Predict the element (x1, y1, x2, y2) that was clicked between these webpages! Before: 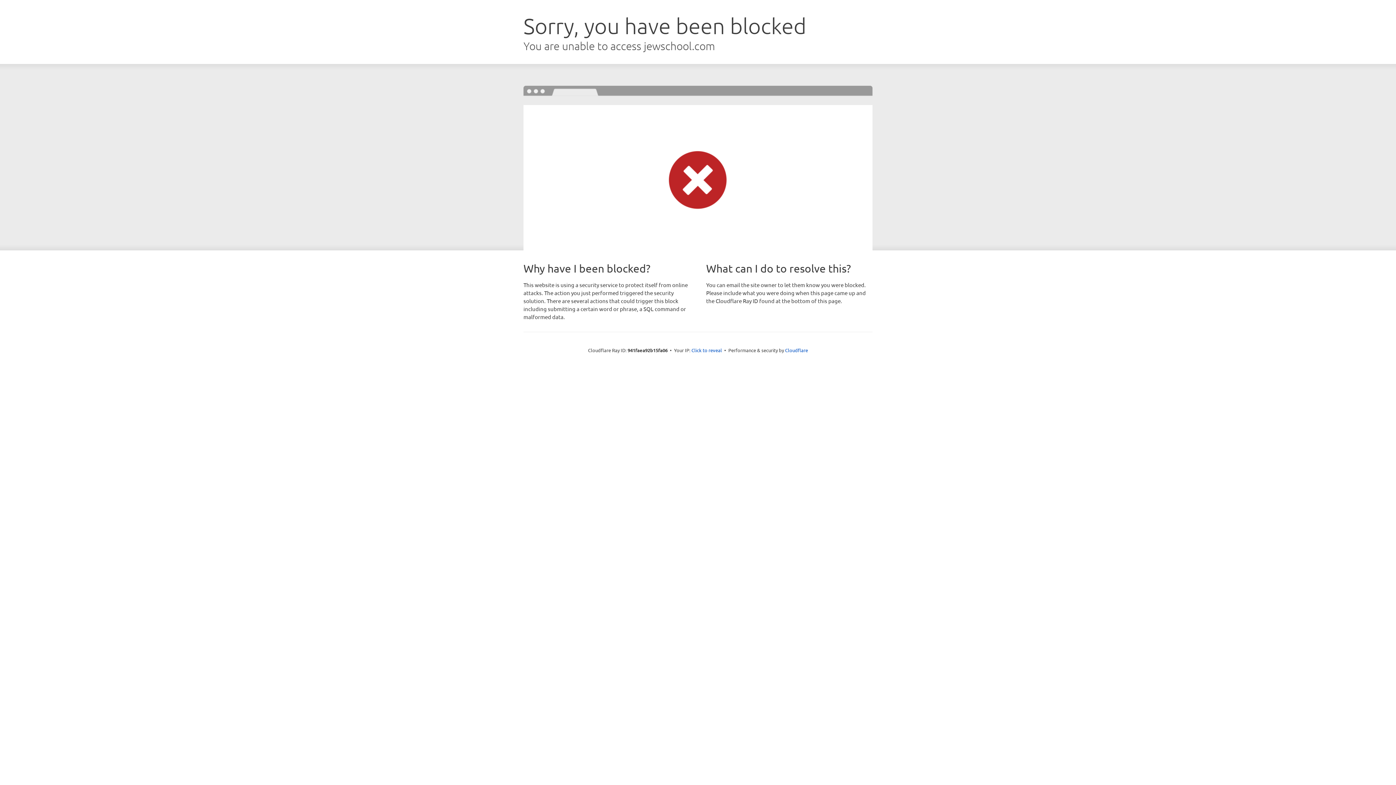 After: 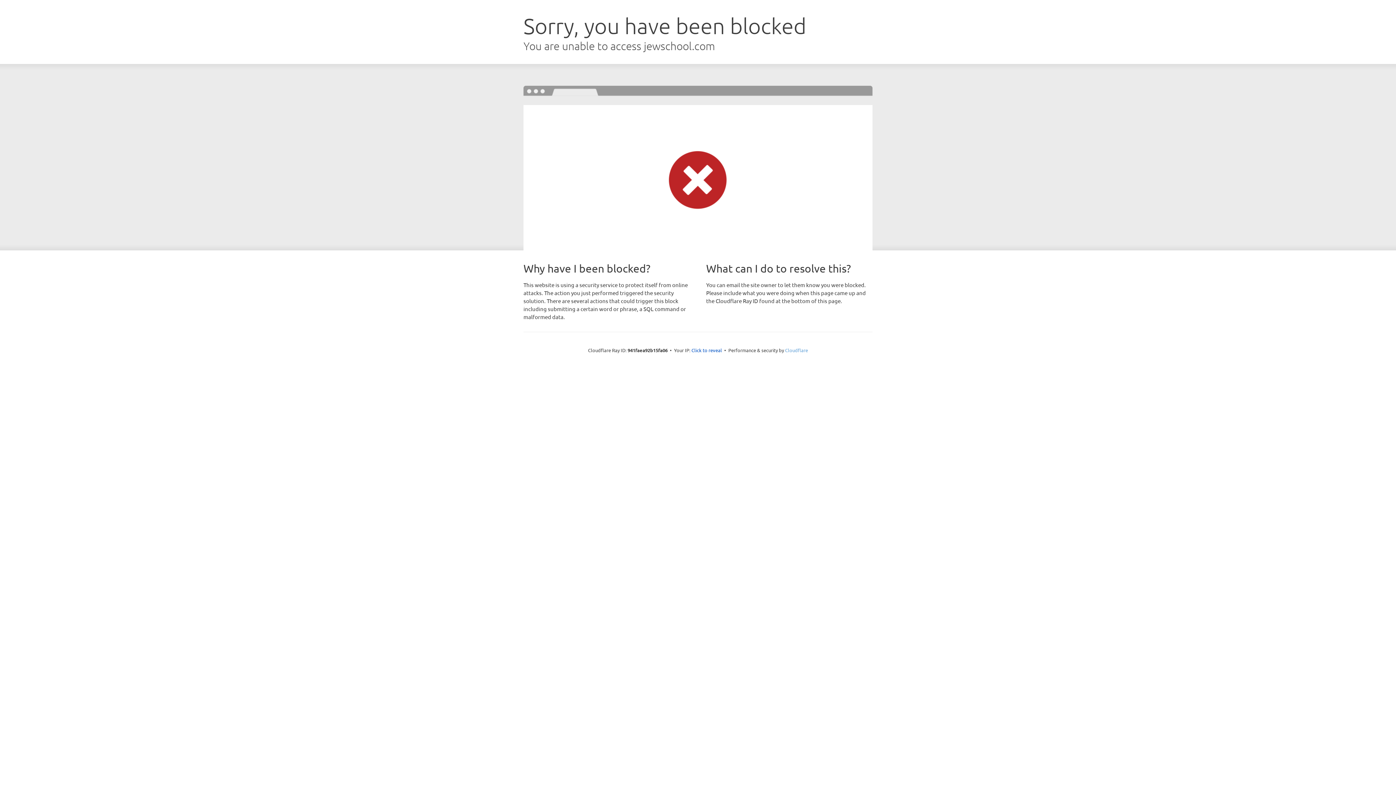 Action: bbox: (785, 347, 808, 353) label: Cloudflare